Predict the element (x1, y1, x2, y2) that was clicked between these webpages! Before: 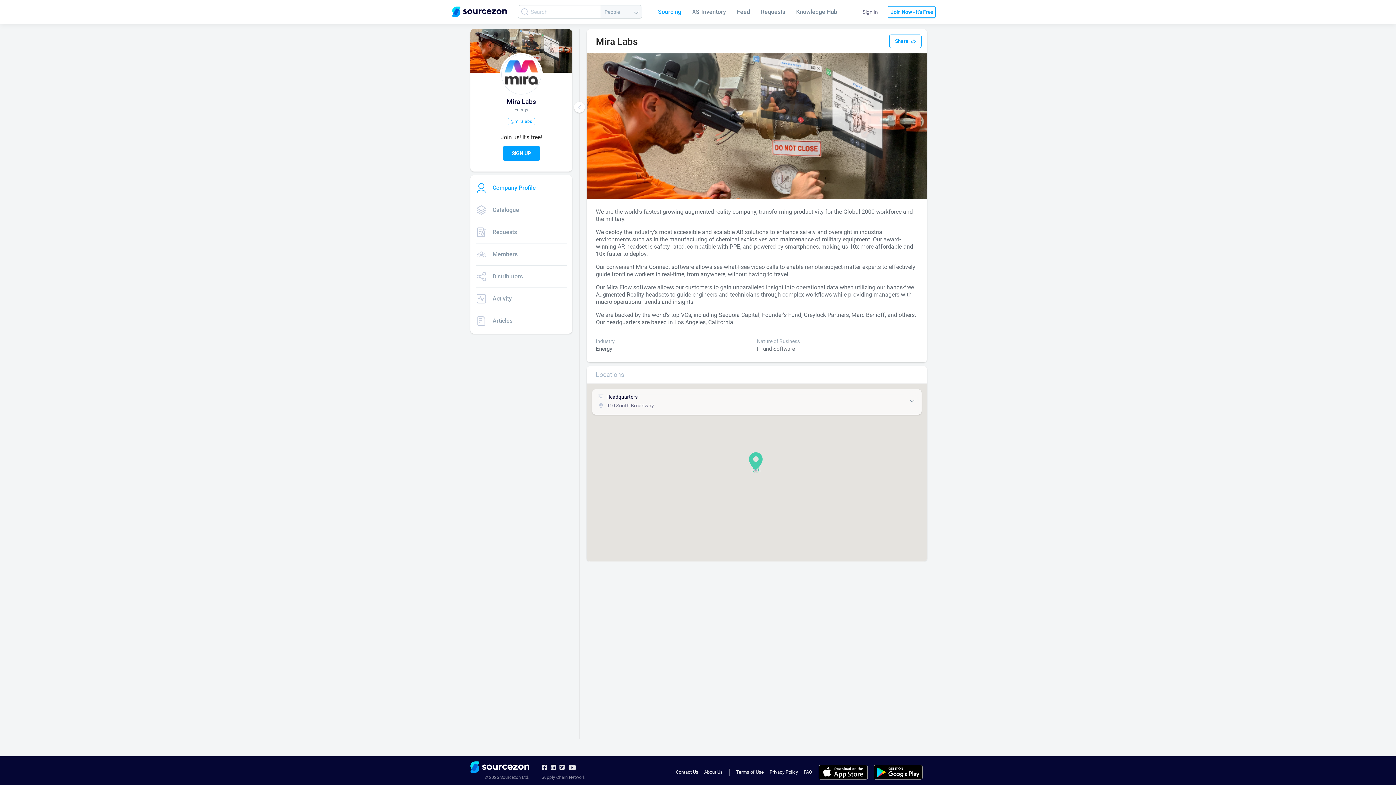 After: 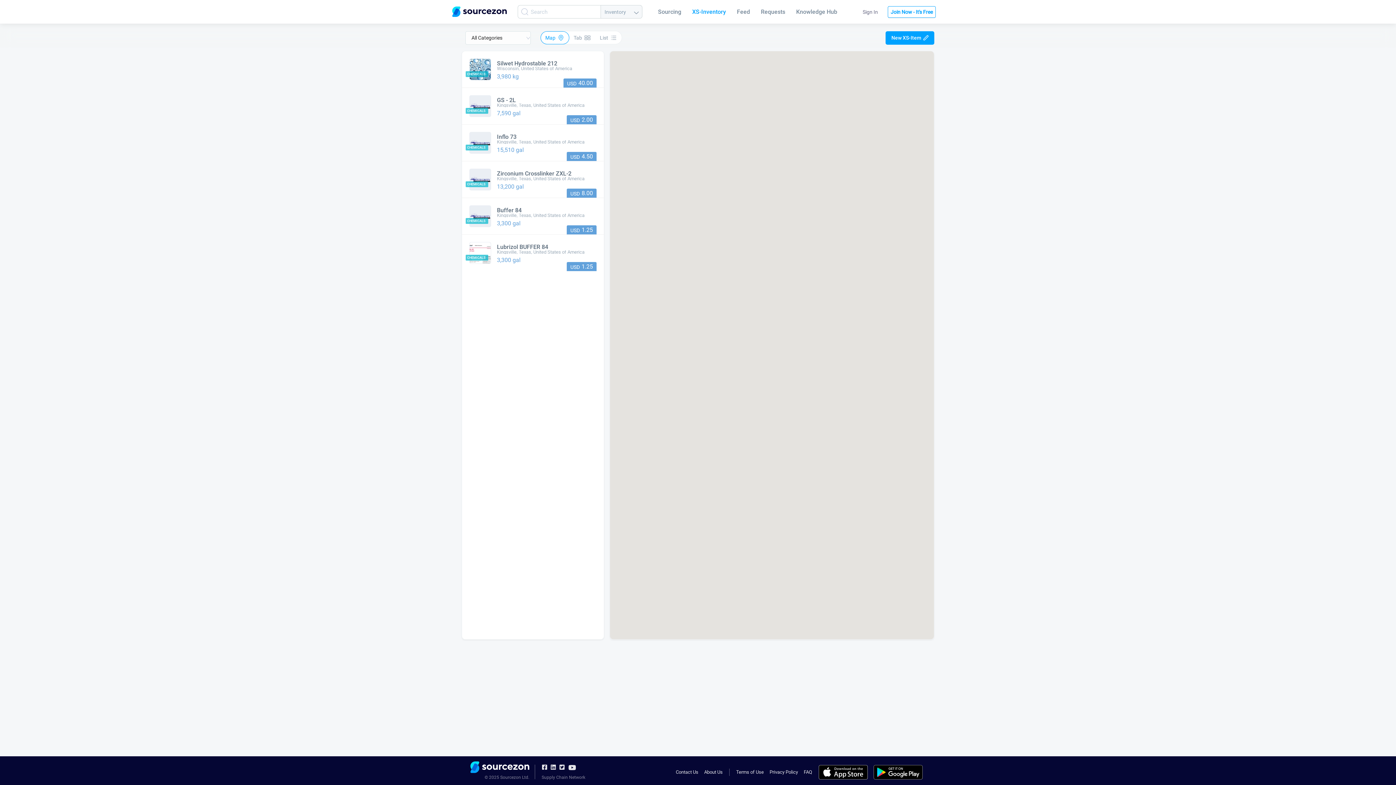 Action: bbox: (692, 8, 731, 15) label: XS-Inventory